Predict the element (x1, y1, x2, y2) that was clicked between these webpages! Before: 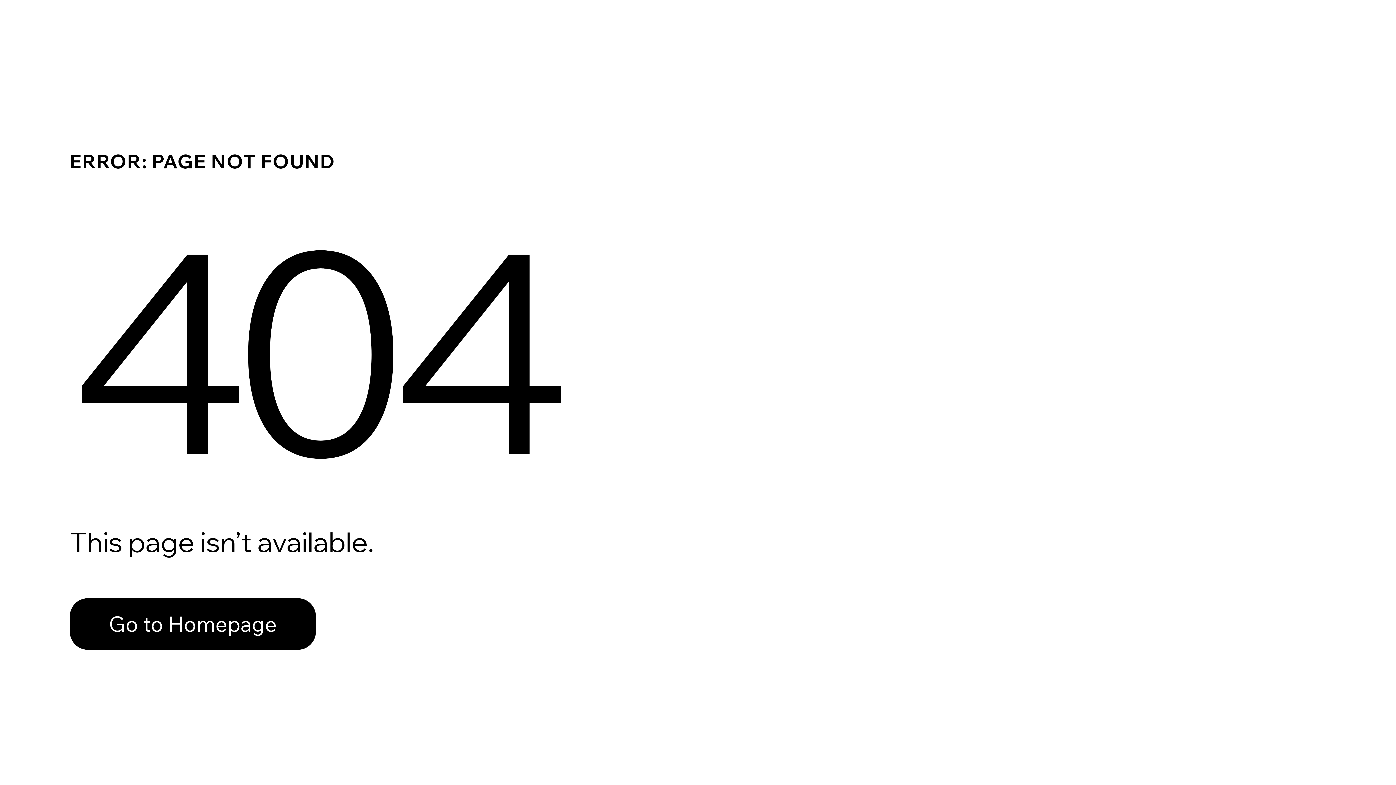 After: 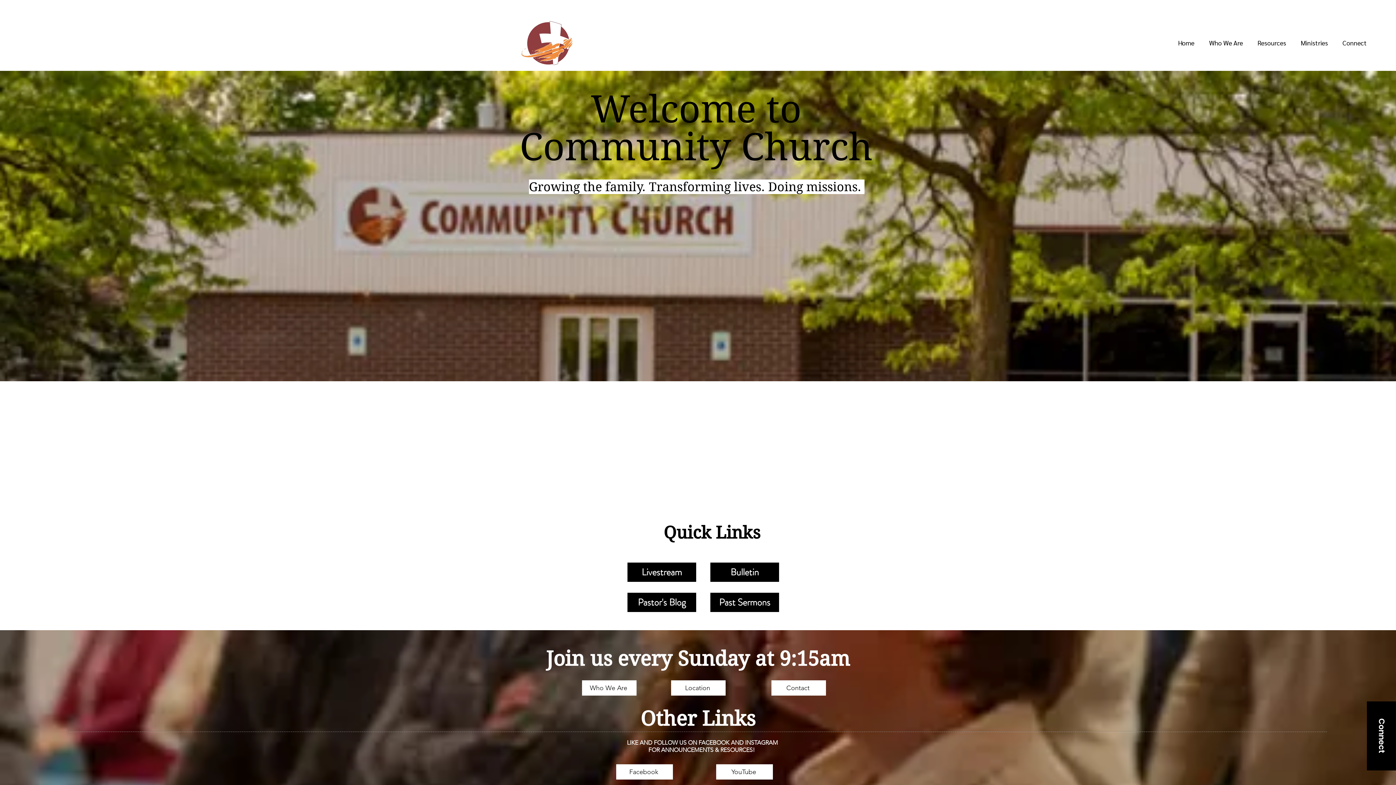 Action: bbox: (69, 582, 768, 659) label: Go to Homepage